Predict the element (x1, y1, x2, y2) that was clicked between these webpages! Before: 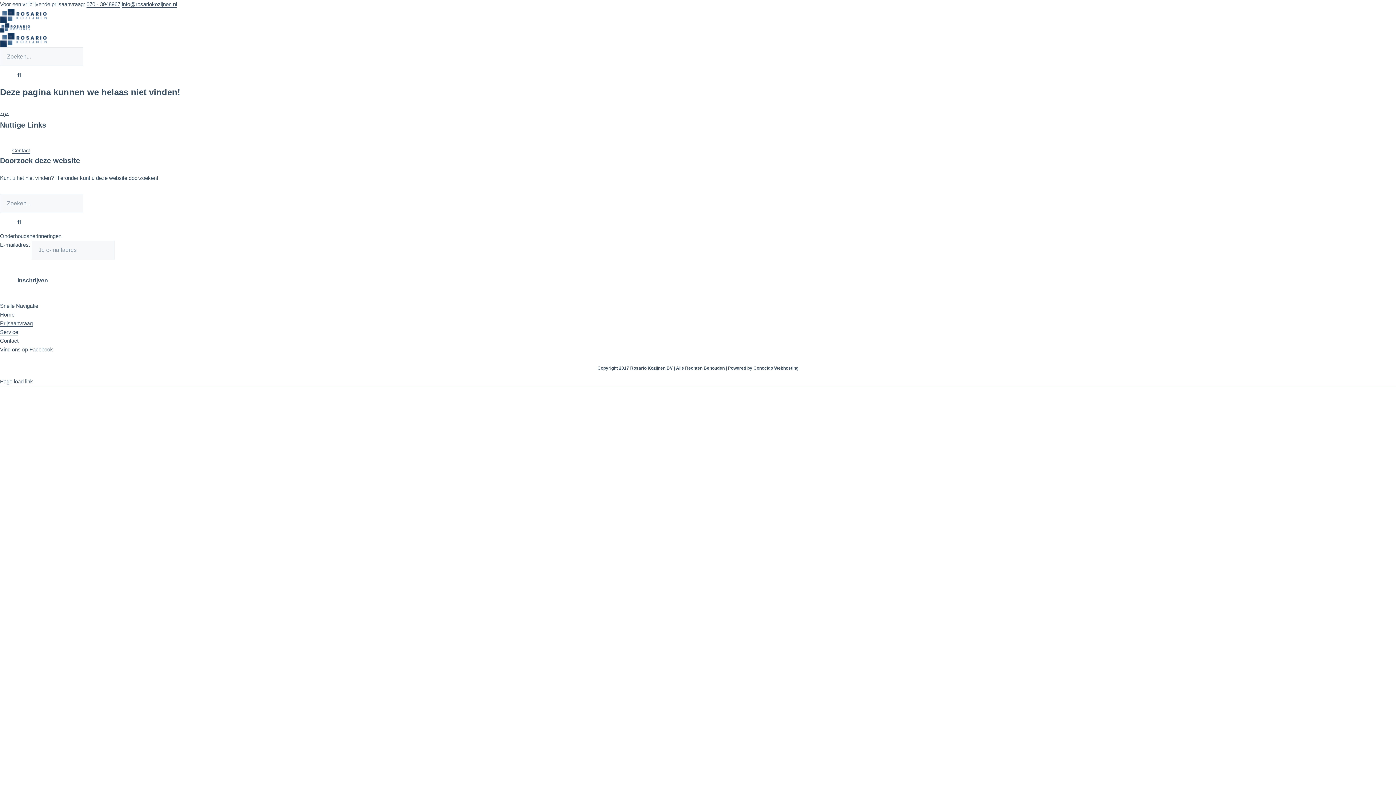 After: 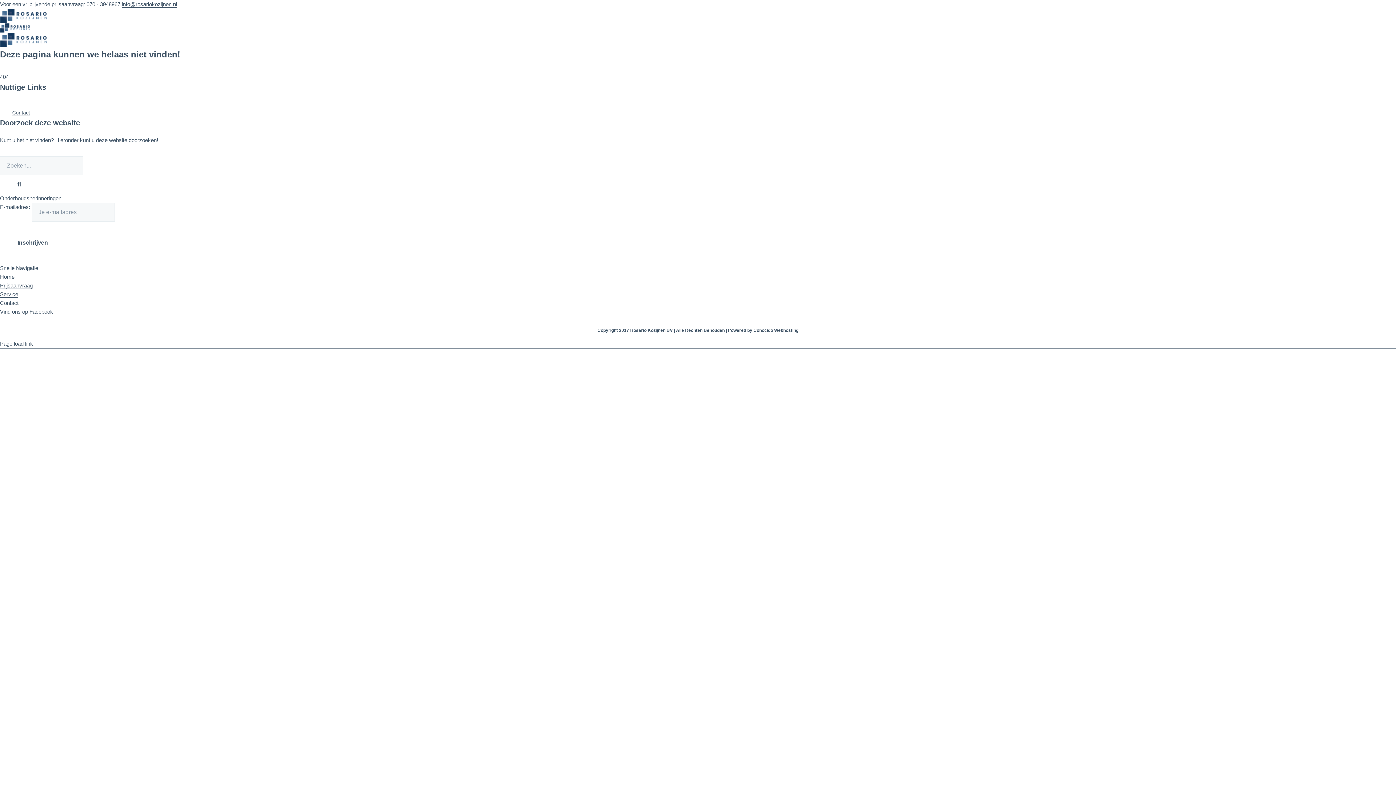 Action: label: 070 - 3948967 bbox: (86, 1, 120, 7)